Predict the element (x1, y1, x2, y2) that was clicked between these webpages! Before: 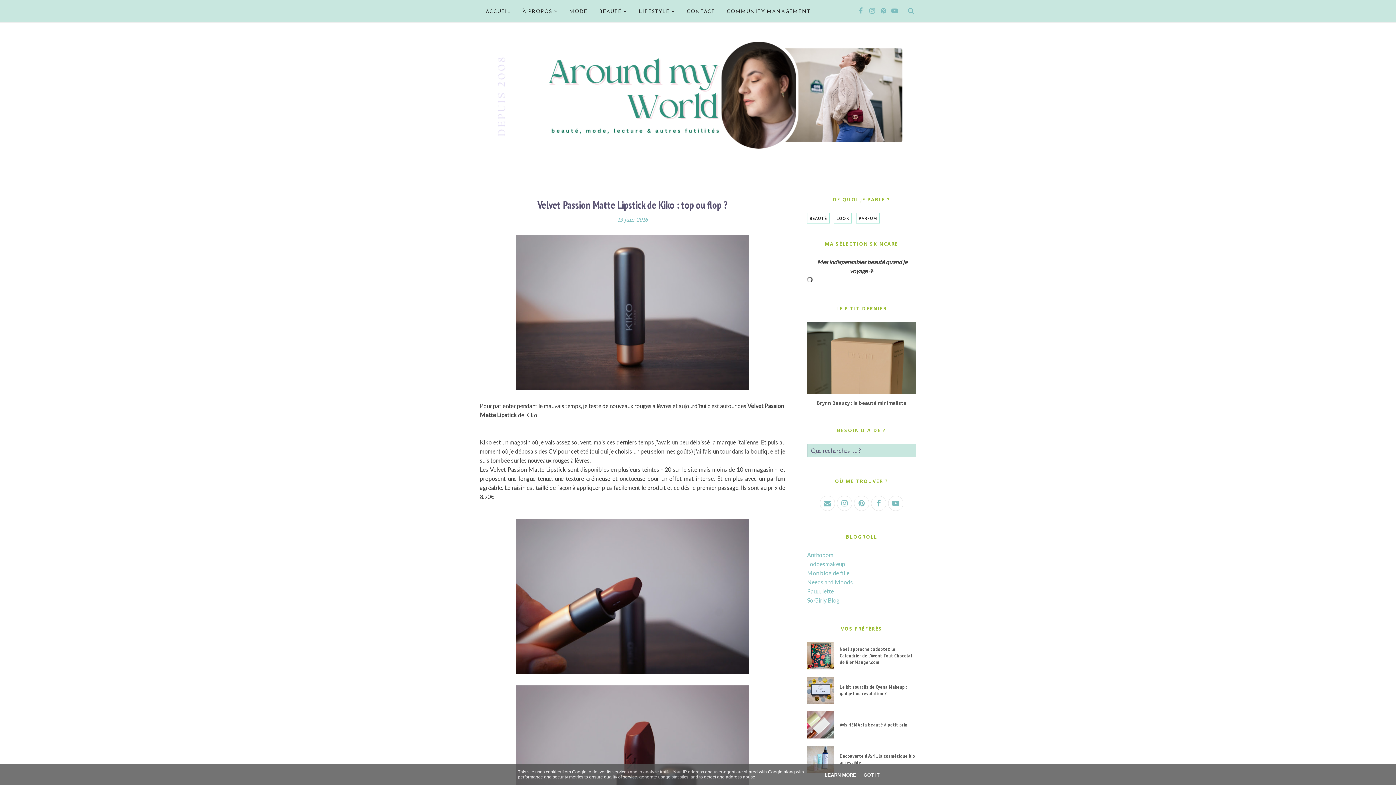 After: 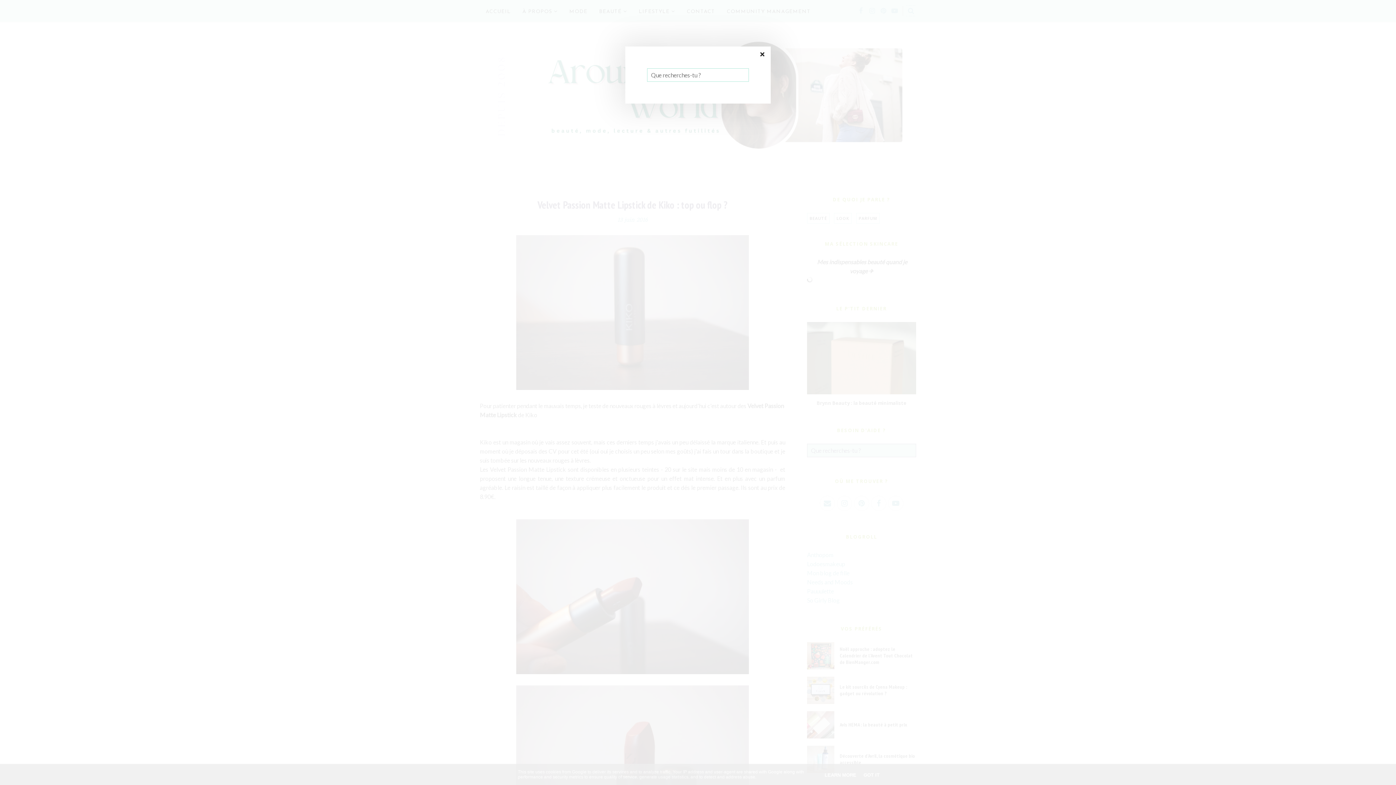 Action: bbox: (906, 5, 916, 16)